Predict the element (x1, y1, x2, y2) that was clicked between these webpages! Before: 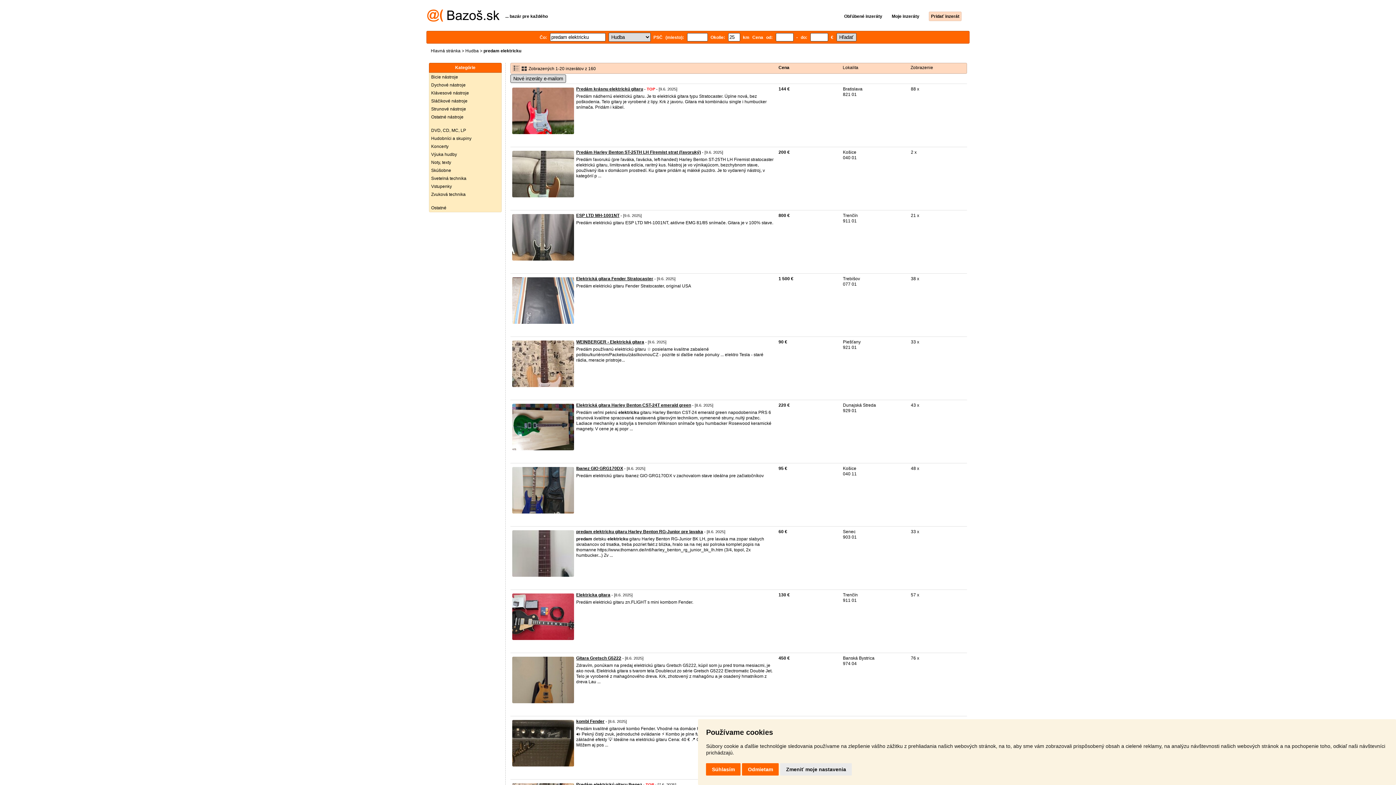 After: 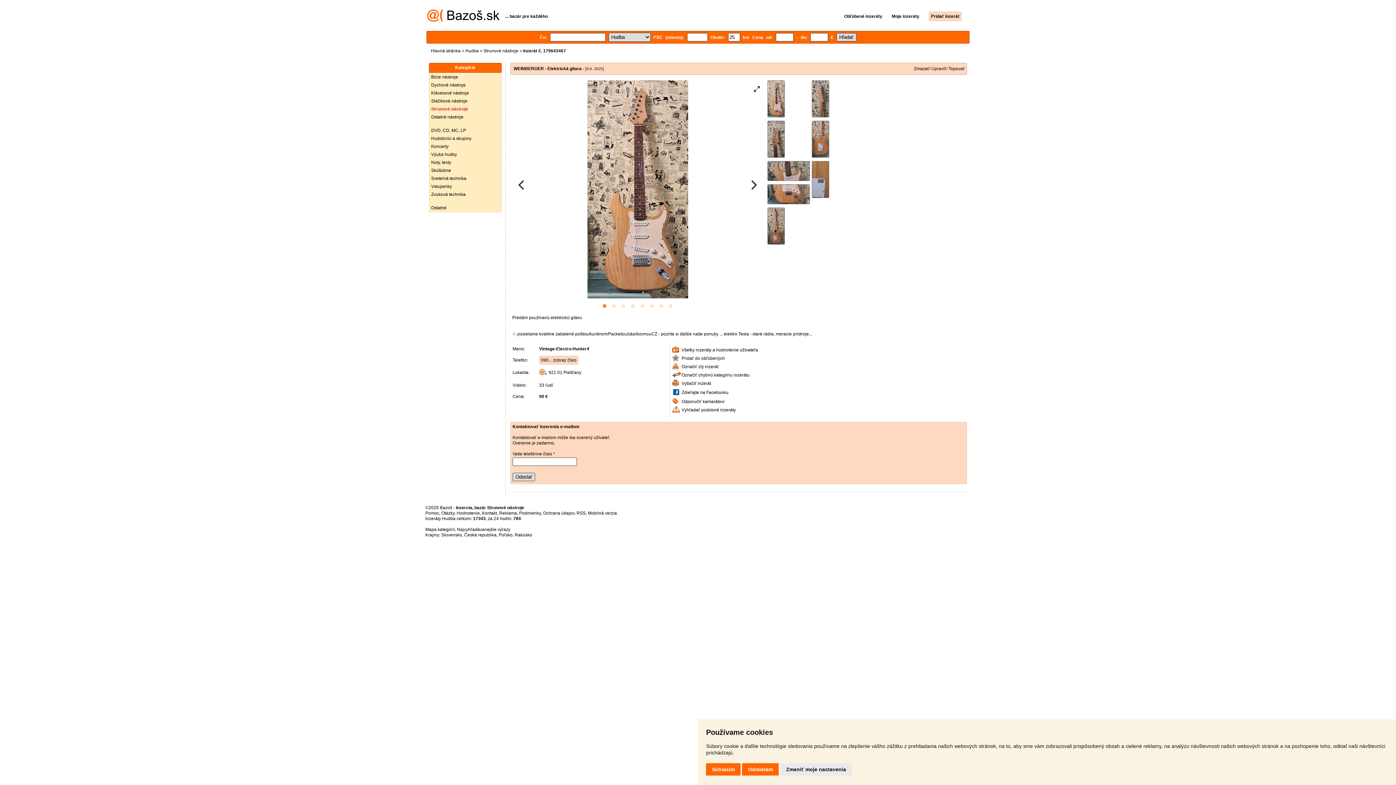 Action: bbox: (576, 339, 644, 344) label: WEINBERGER - Elektrická gitara